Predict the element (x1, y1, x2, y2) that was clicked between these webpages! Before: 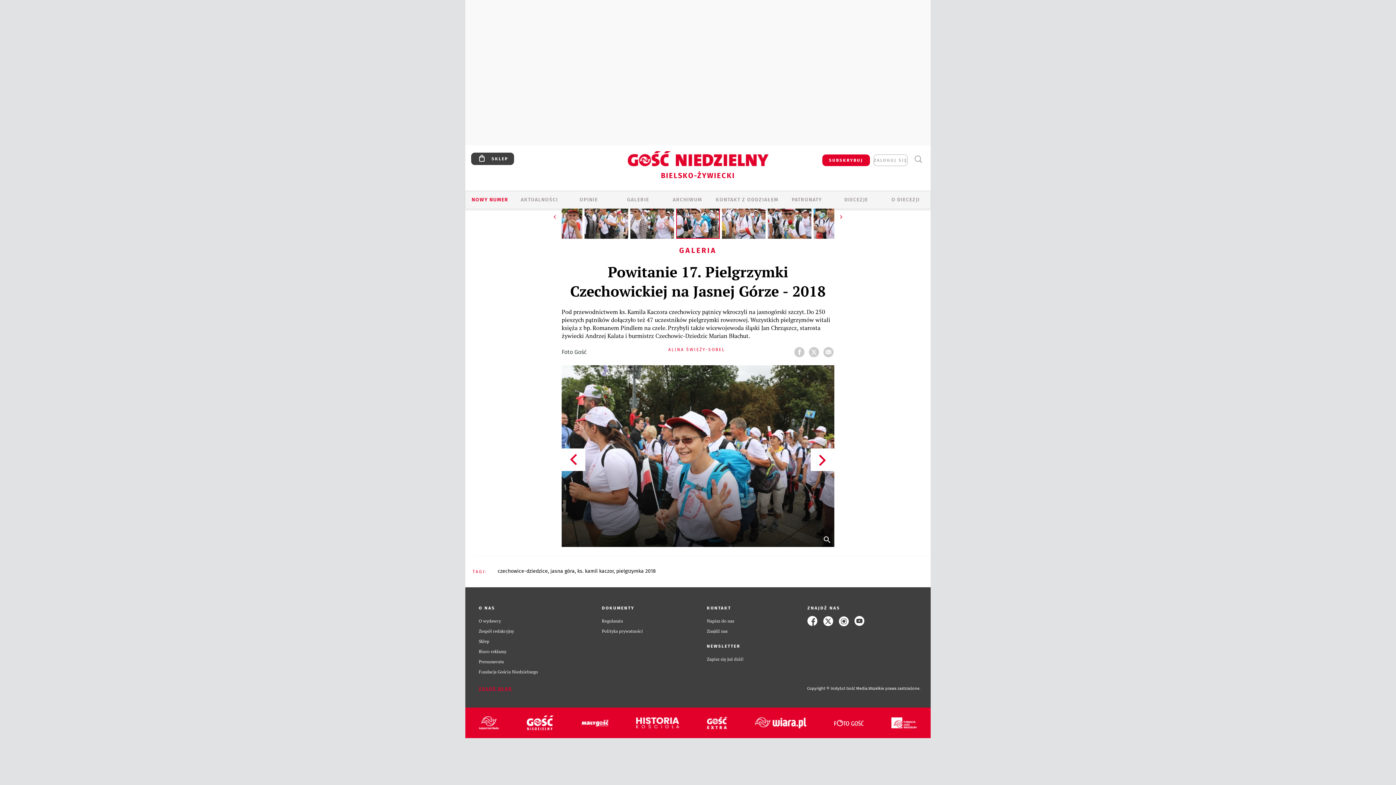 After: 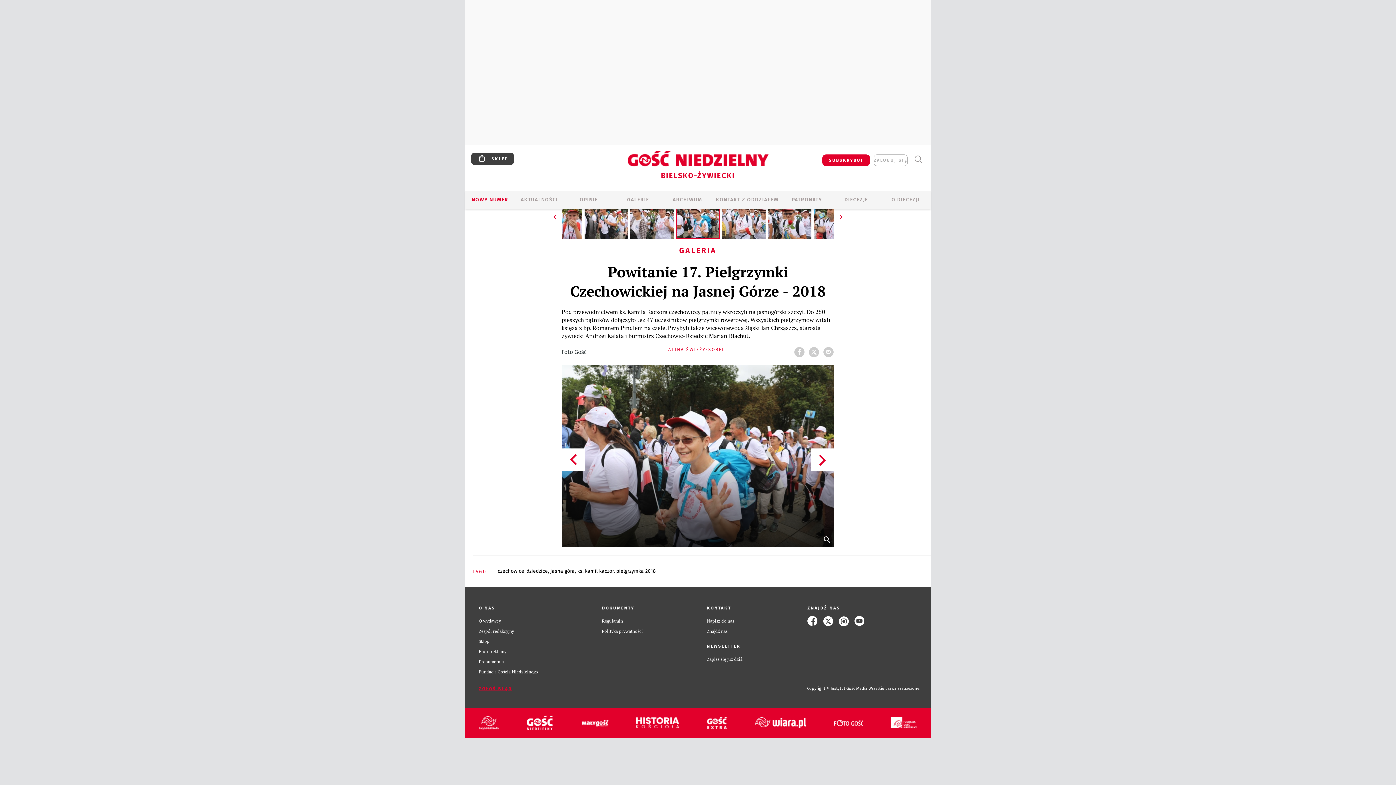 Action: label: Regulamin bbox: (602, 618, 623, 624)